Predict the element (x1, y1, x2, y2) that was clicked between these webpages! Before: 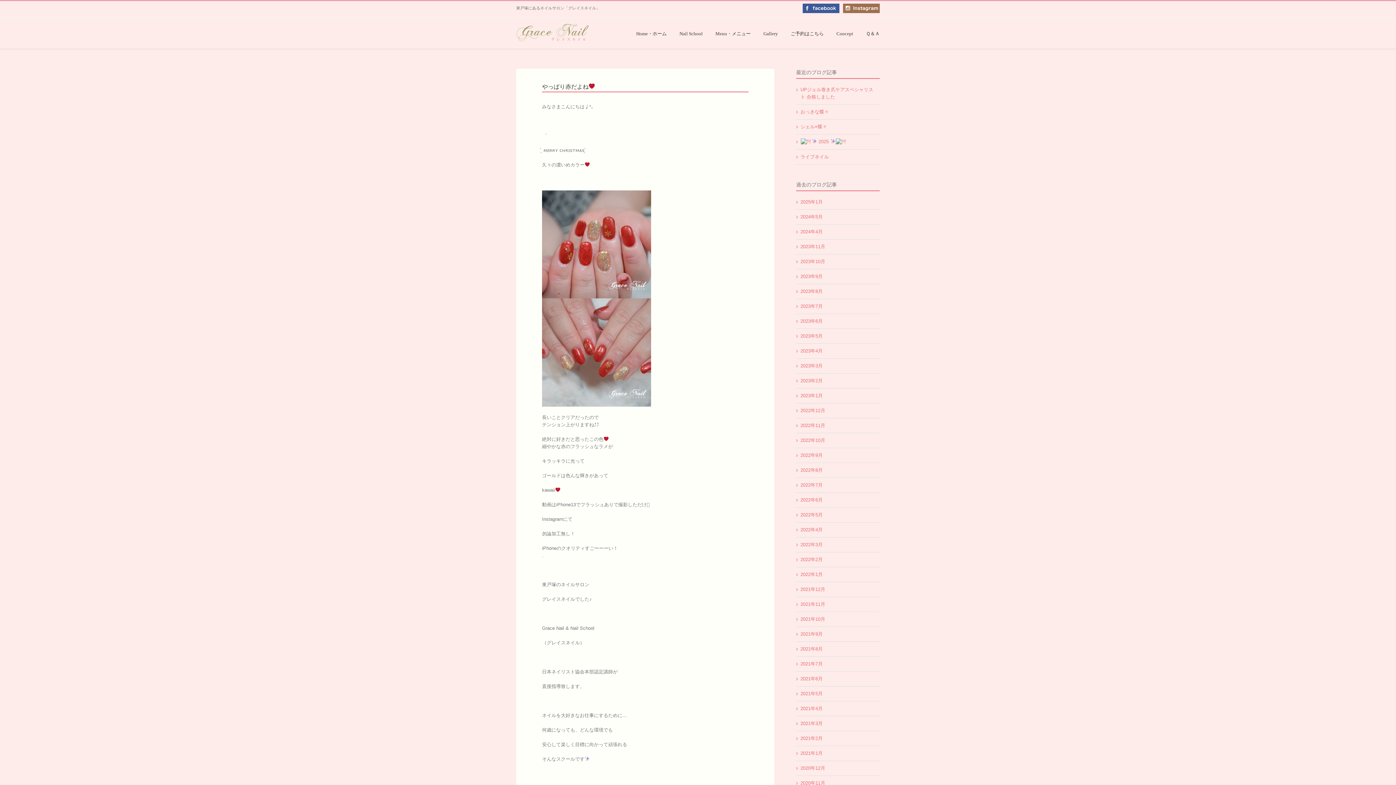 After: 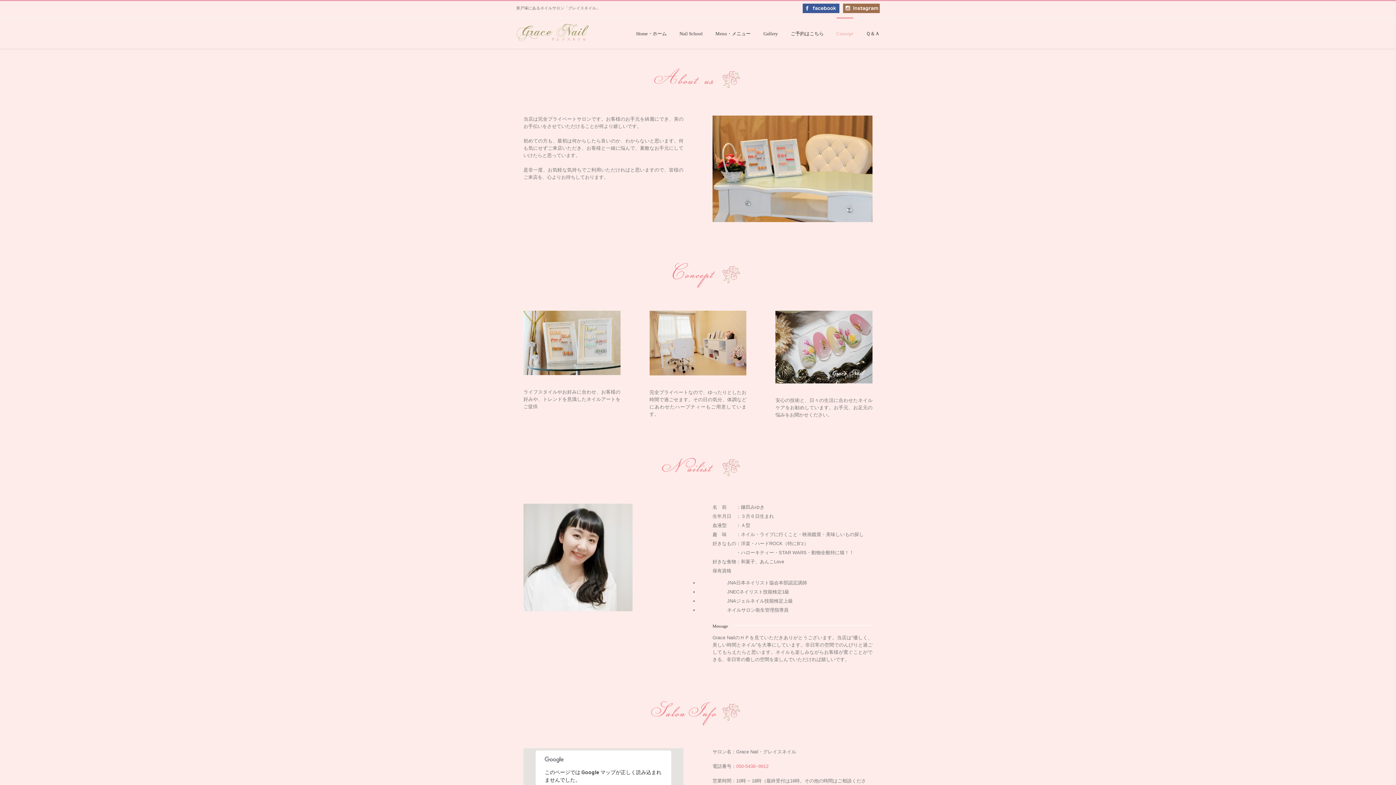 Action: bbox: (836, 17, 853, 48) label: Concept